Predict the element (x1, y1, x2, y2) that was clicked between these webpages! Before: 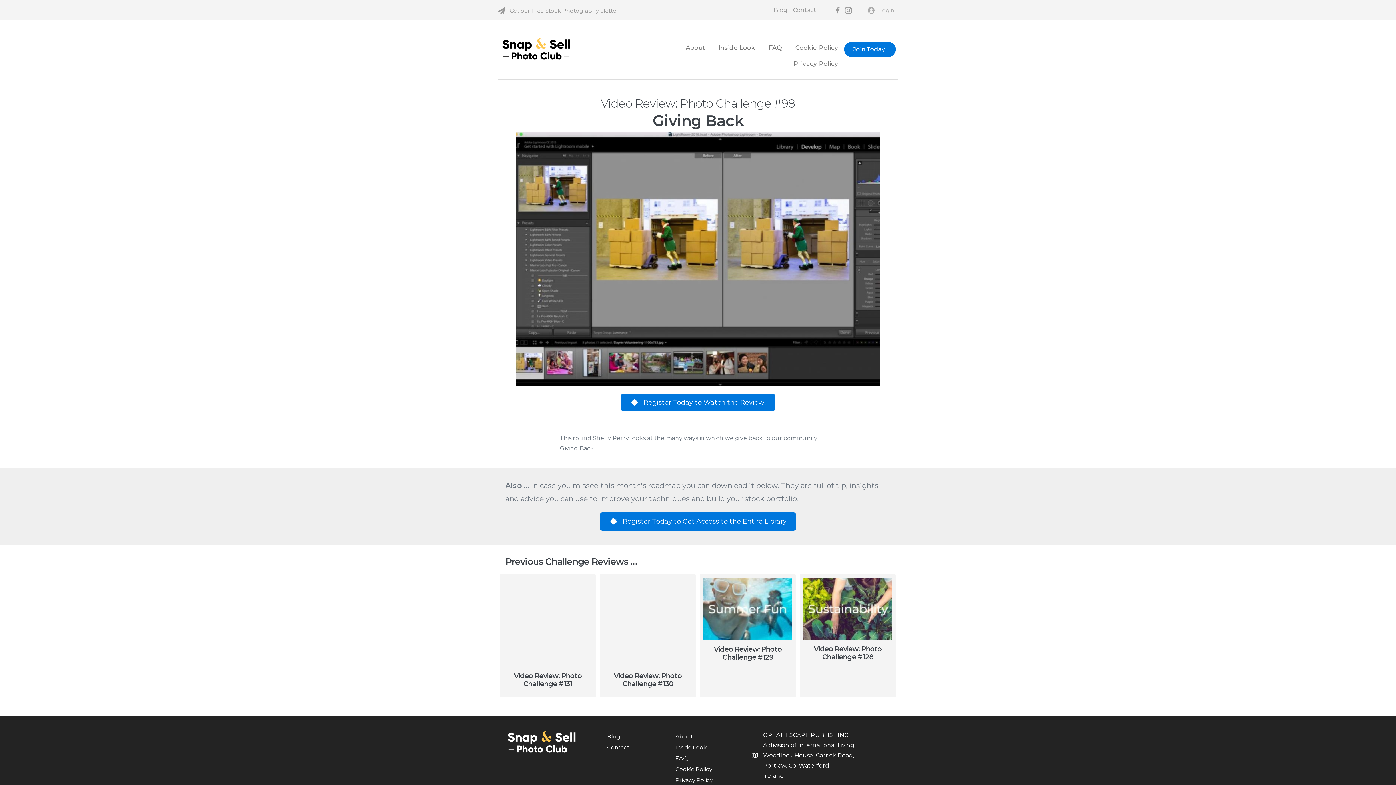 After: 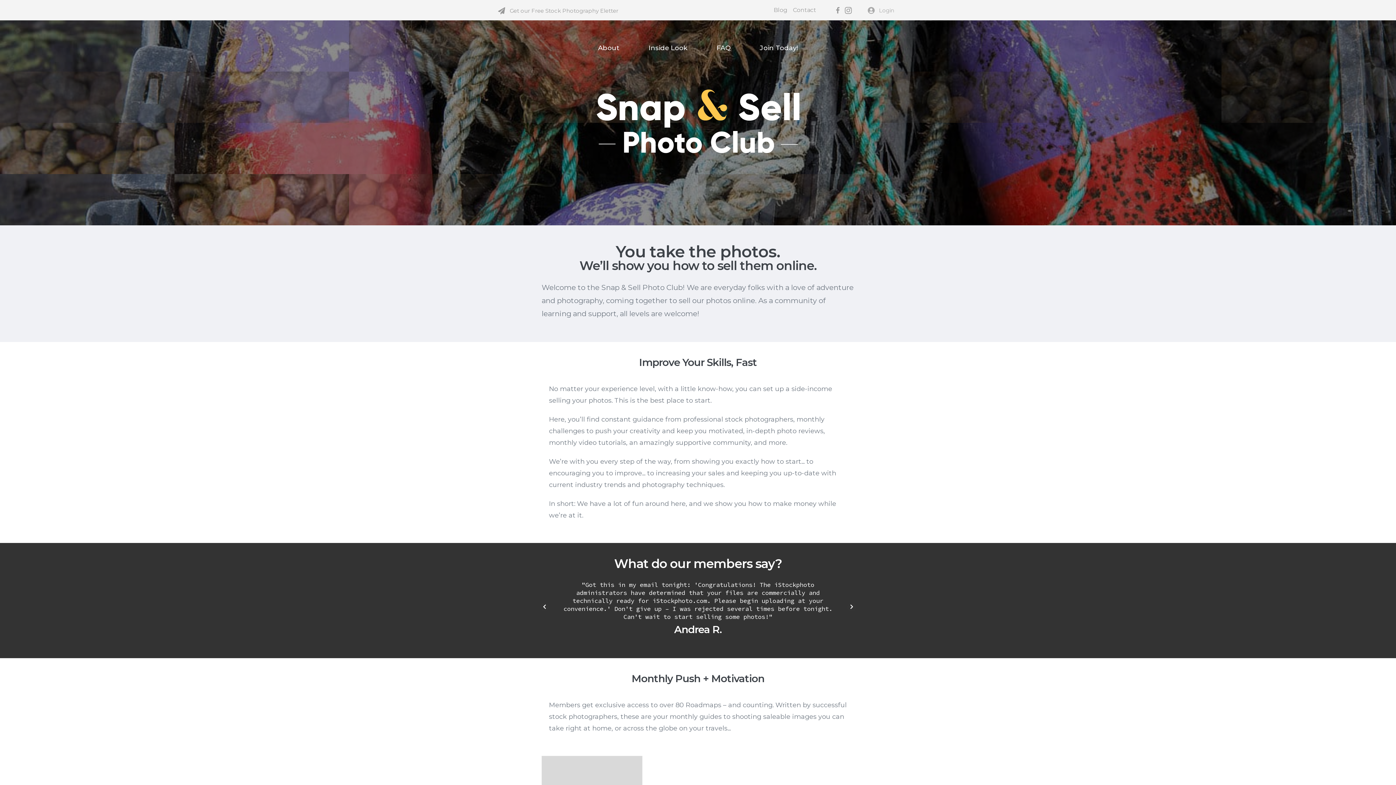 Action: bbox: (500, 37, 572, 61)